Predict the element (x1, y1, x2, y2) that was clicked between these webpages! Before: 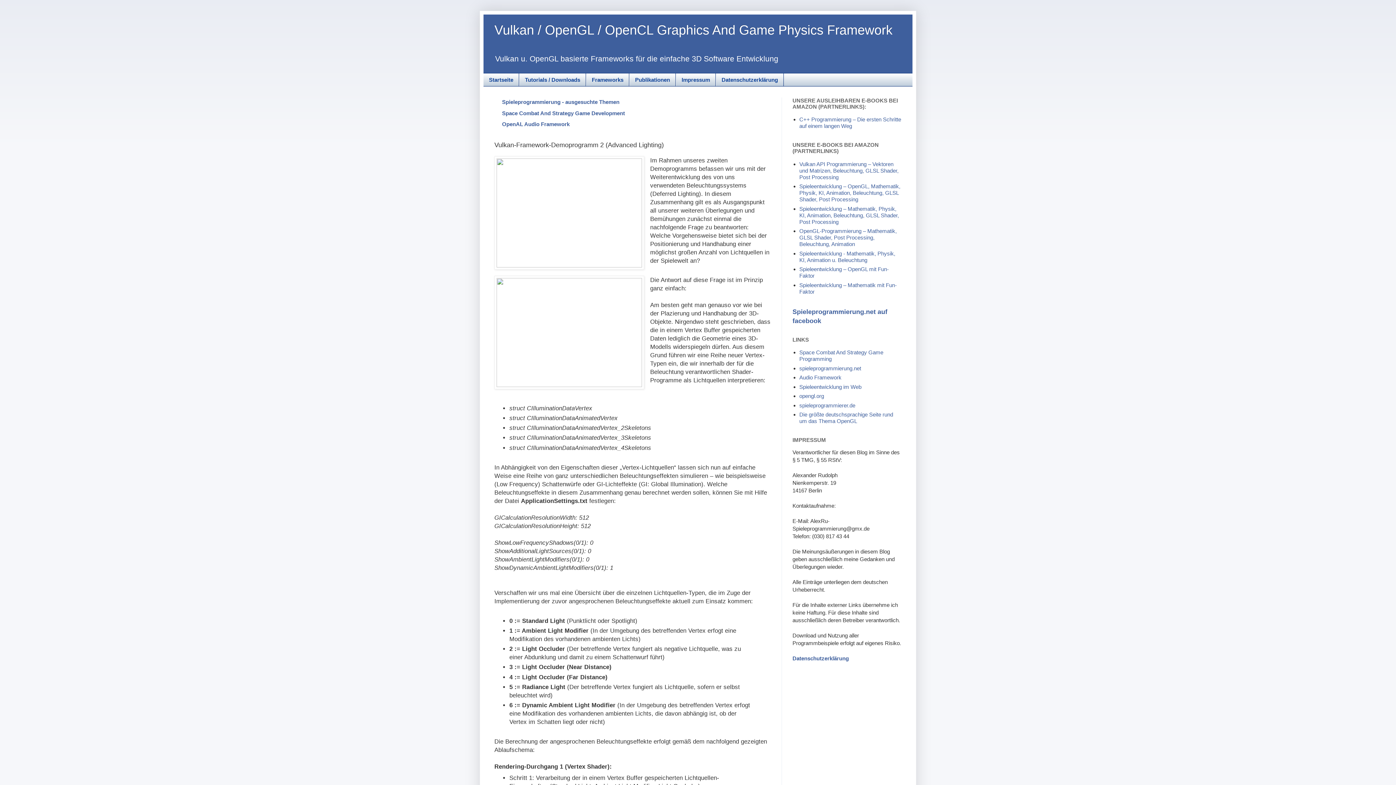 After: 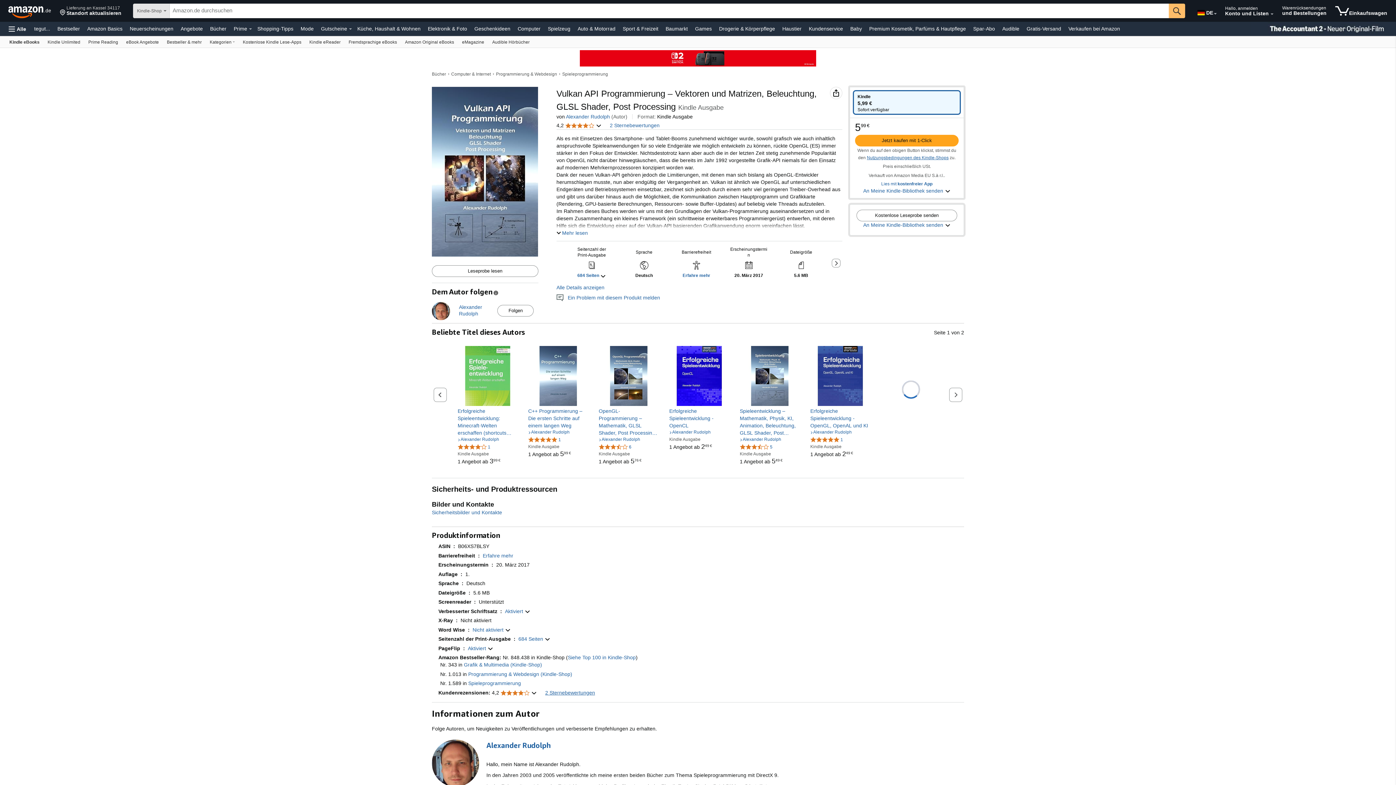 Action: label: Vulkan API Programmierung – Vektoren und Matrizen, Beleuchtung, GLSL Shader, Post Processing bbox: (799, 161, 898, 180)